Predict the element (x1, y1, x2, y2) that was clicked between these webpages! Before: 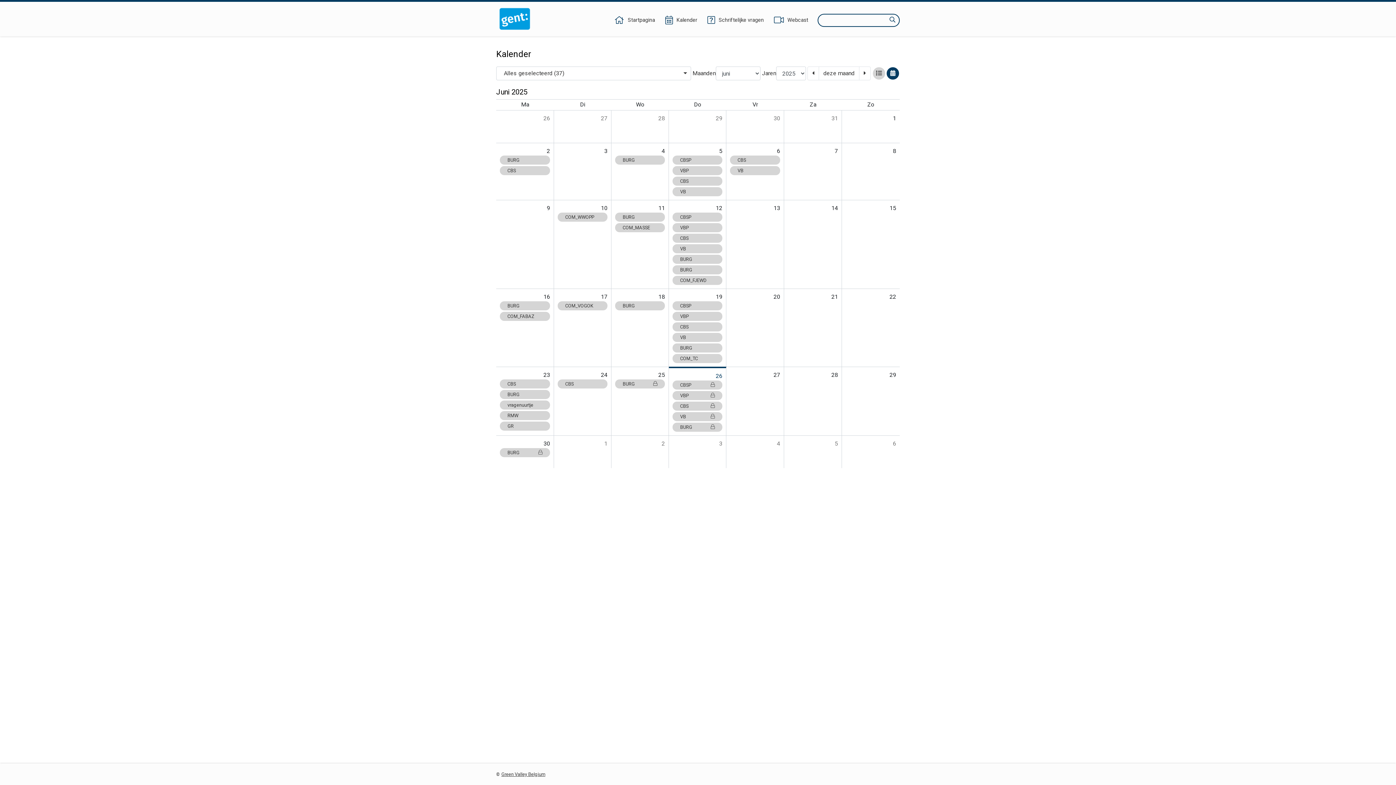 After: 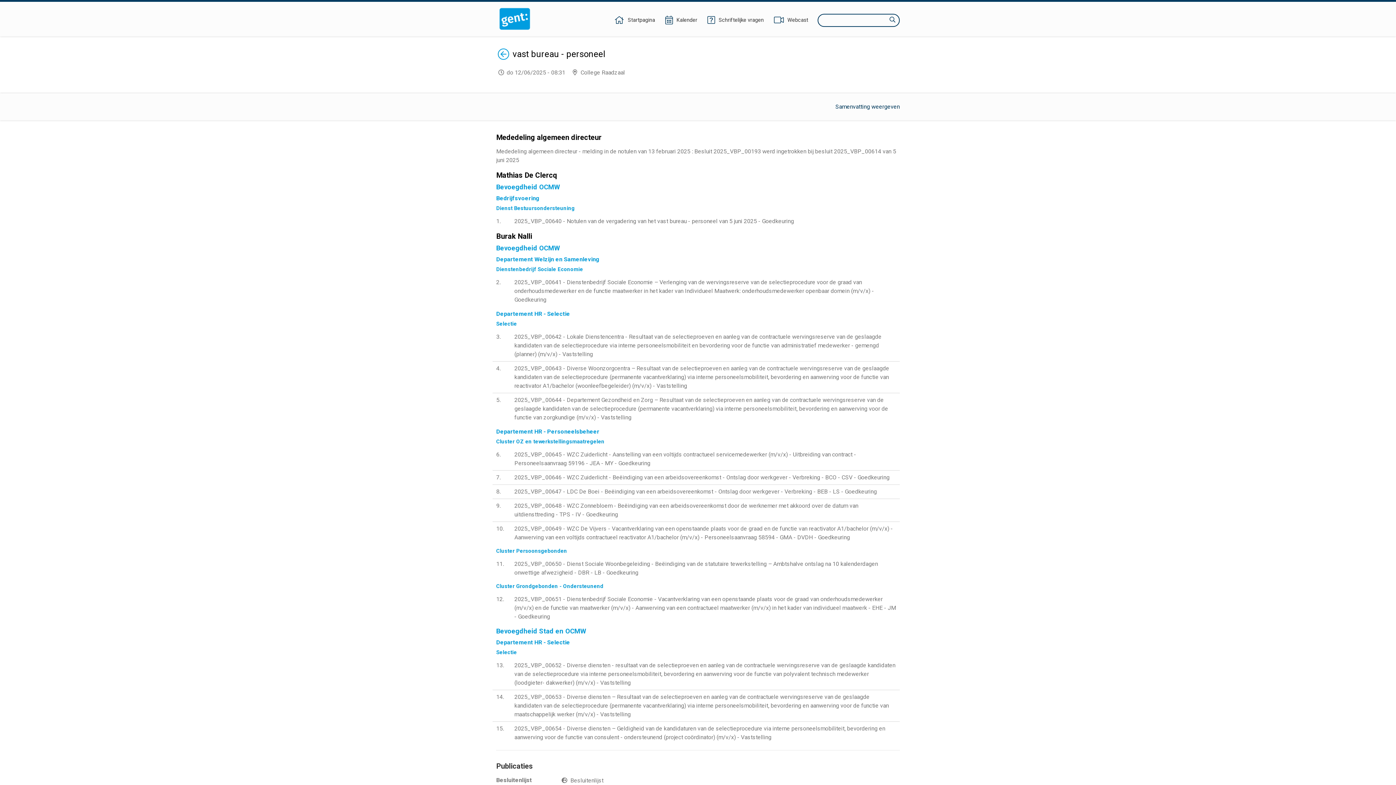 Action: bbox: (672, 223, 722, 232) label: VBP